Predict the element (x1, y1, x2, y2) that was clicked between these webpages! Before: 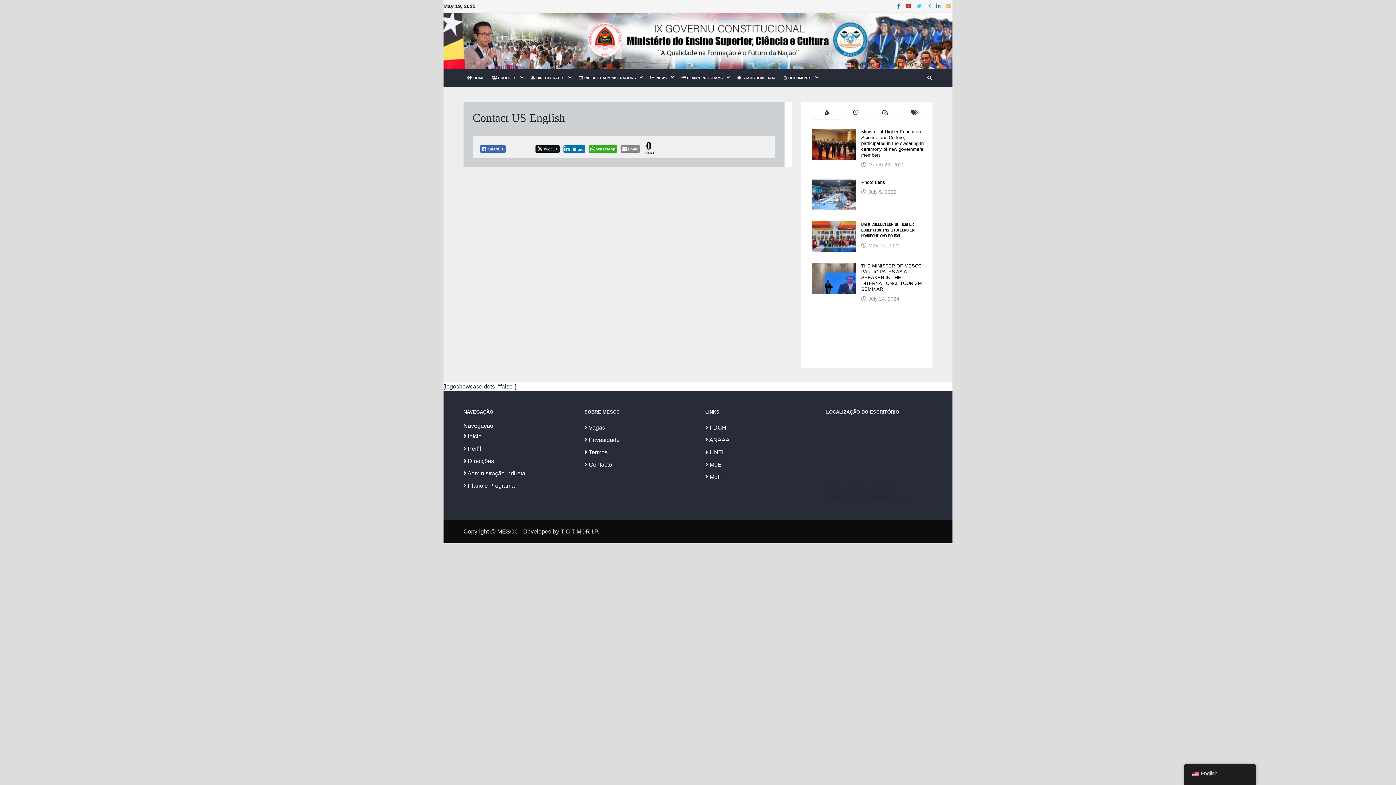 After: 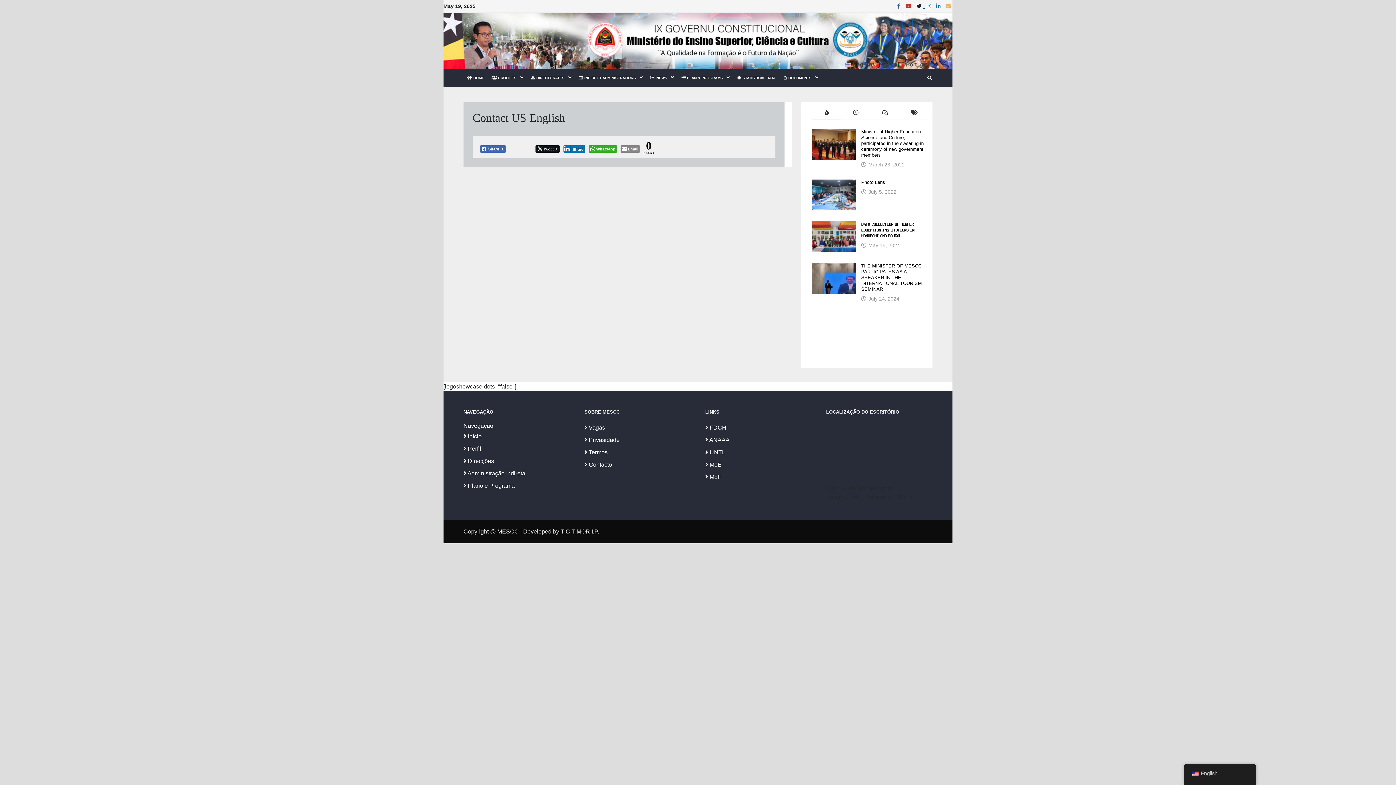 Action: label:   bbox: (914, 2, 925, 9)